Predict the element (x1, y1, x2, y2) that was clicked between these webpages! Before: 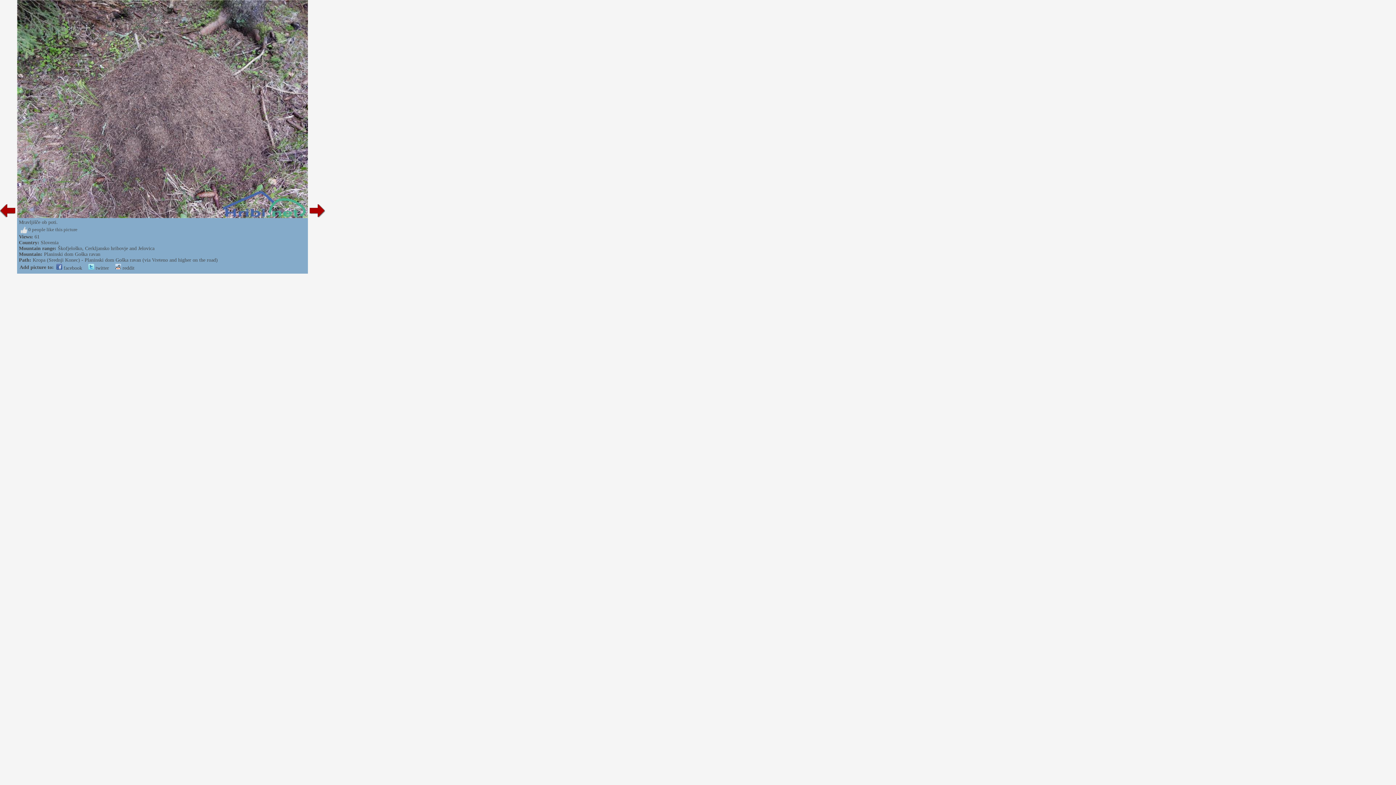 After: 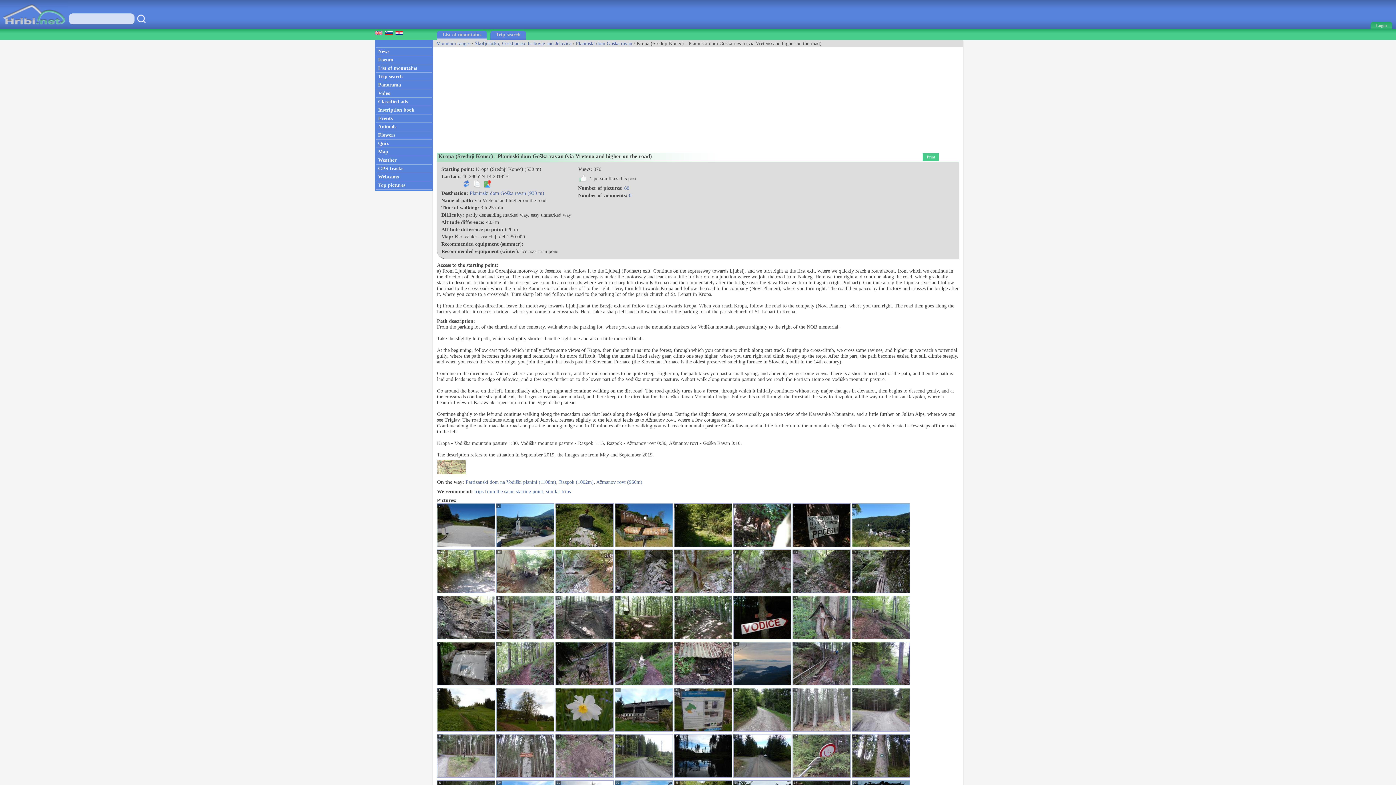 Action: bbox: (32, 257, 217, 262) label: Kropa (Srednji Konec) - Planinski dom Goška ravan (via Vreteno and higher on the road)